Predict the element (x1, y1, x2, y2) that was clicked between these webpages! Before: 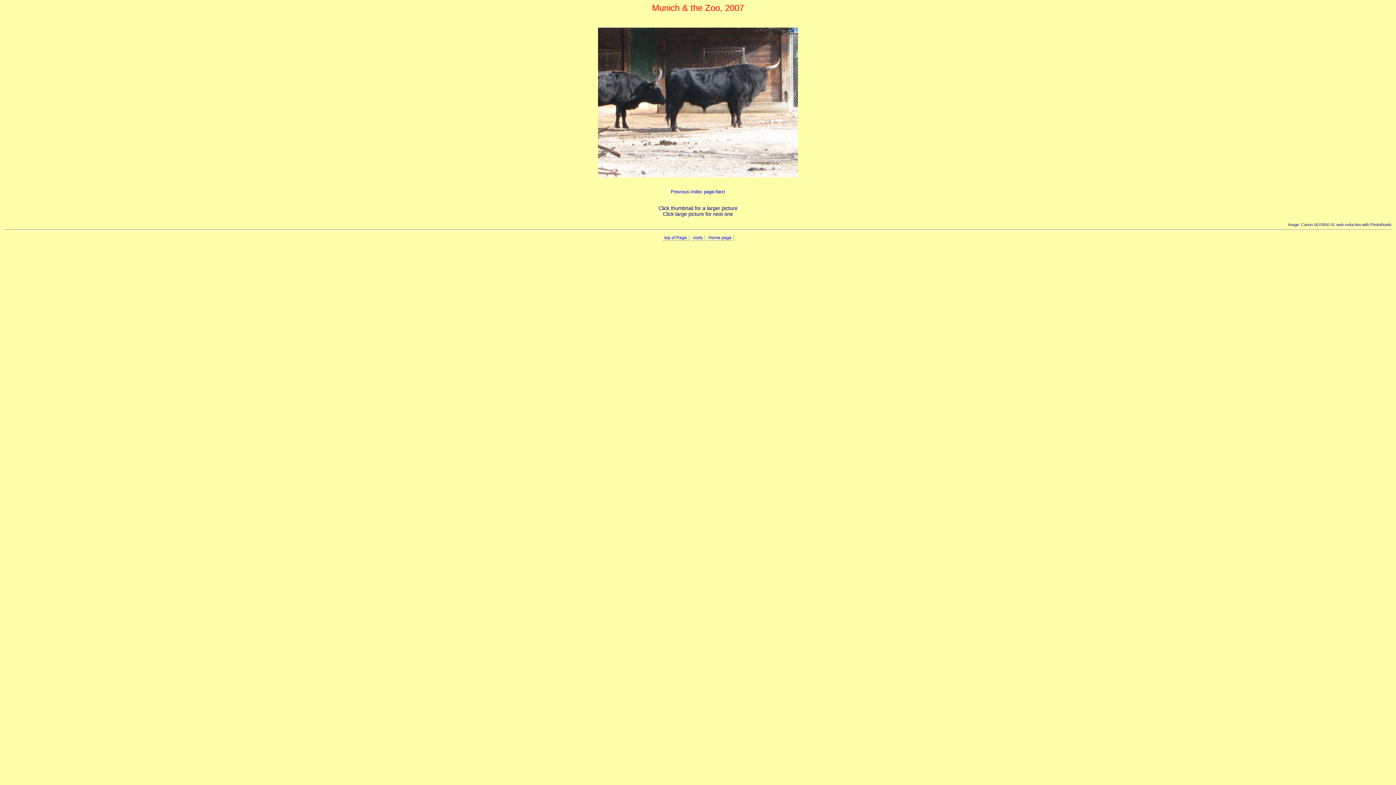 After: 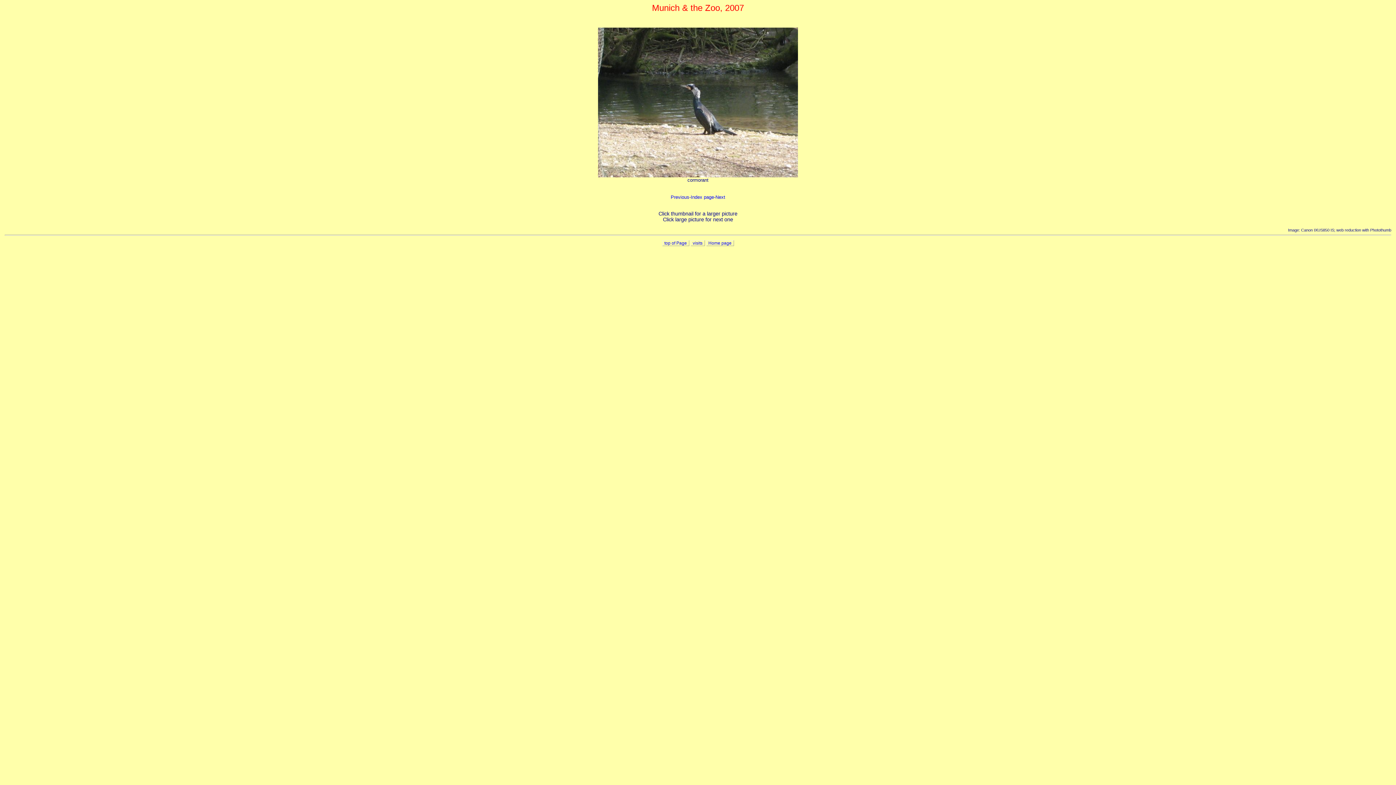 Action: label: Next bbox: (715, 189, 725, 194)